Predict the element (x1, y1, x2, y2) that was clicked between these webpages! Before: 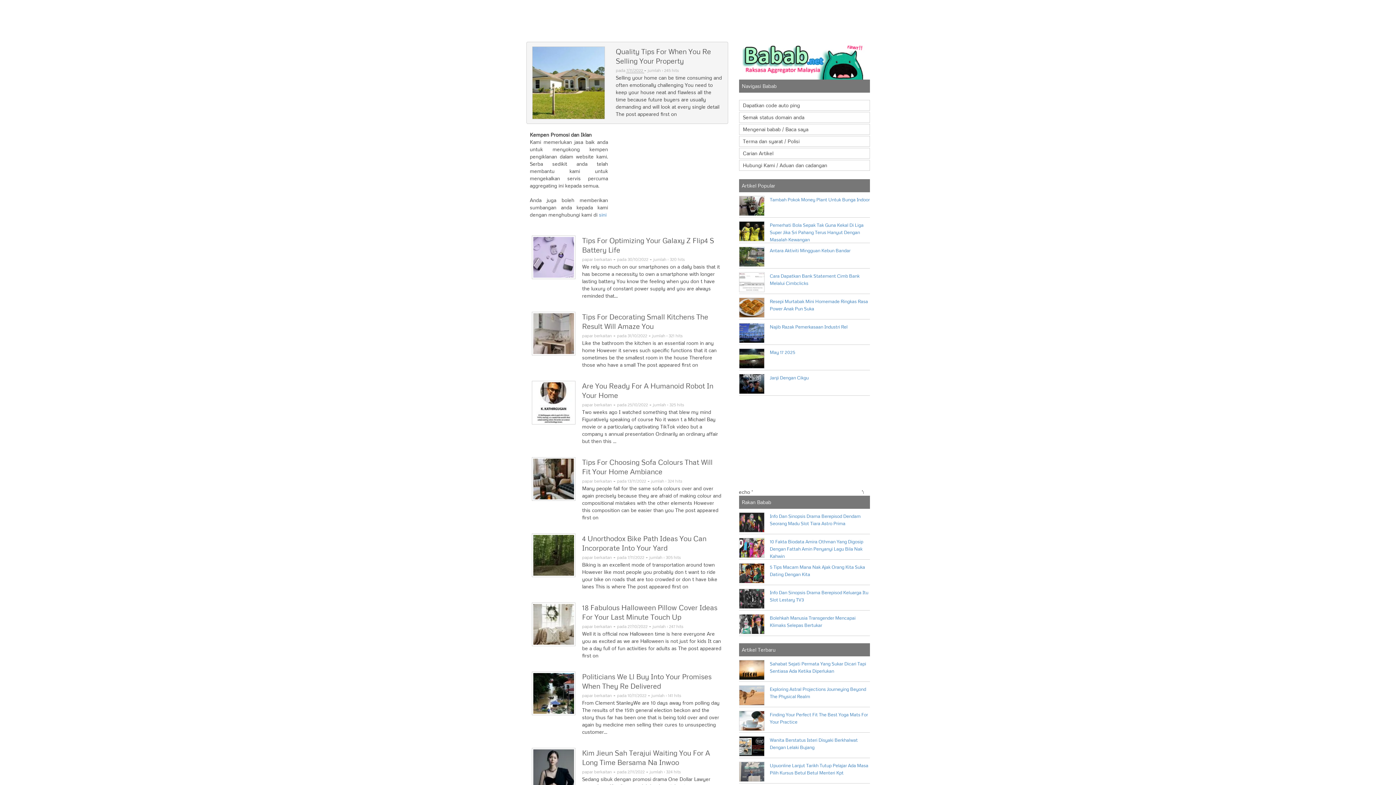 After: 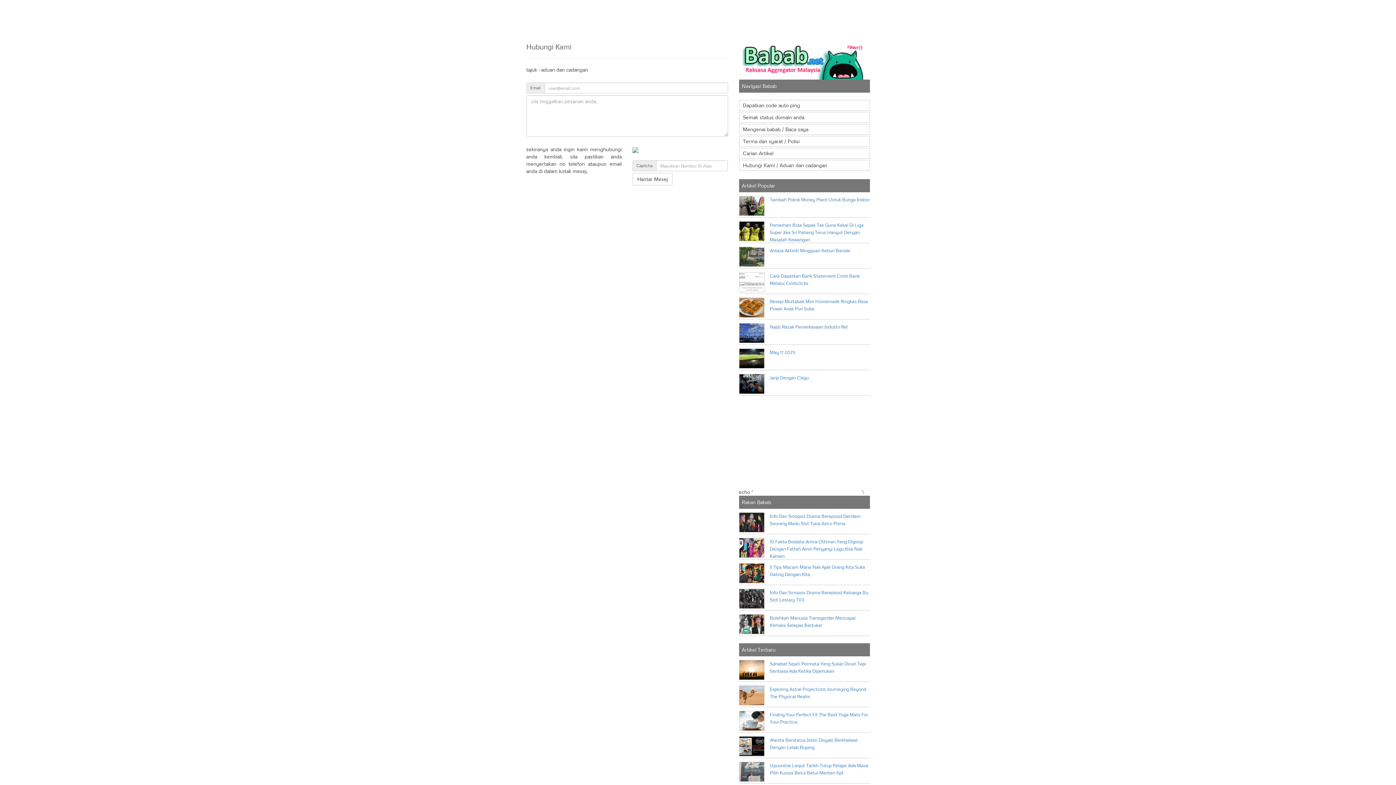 Action: bbox: (739, 160, 870, 171) label: Hubungi Kami / Aduan dan cadangan